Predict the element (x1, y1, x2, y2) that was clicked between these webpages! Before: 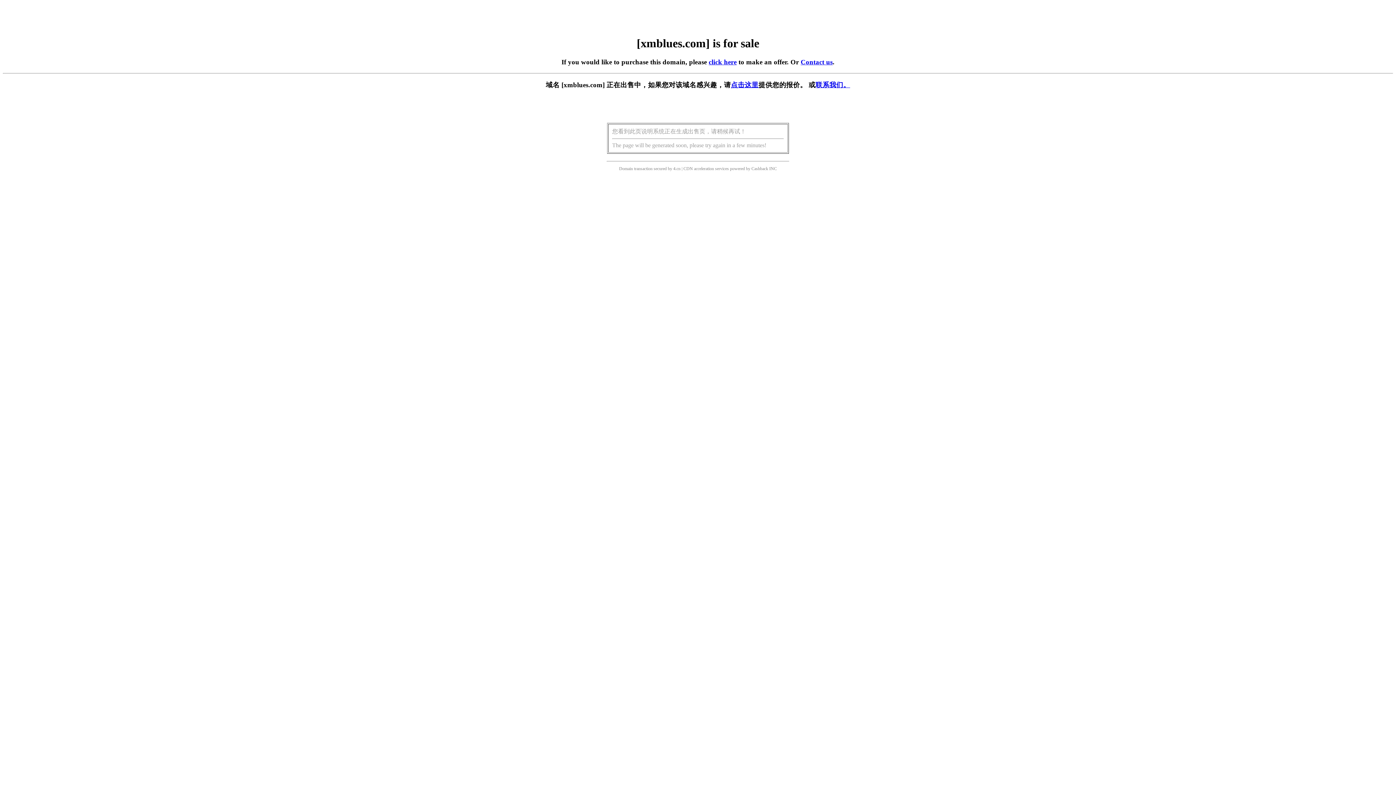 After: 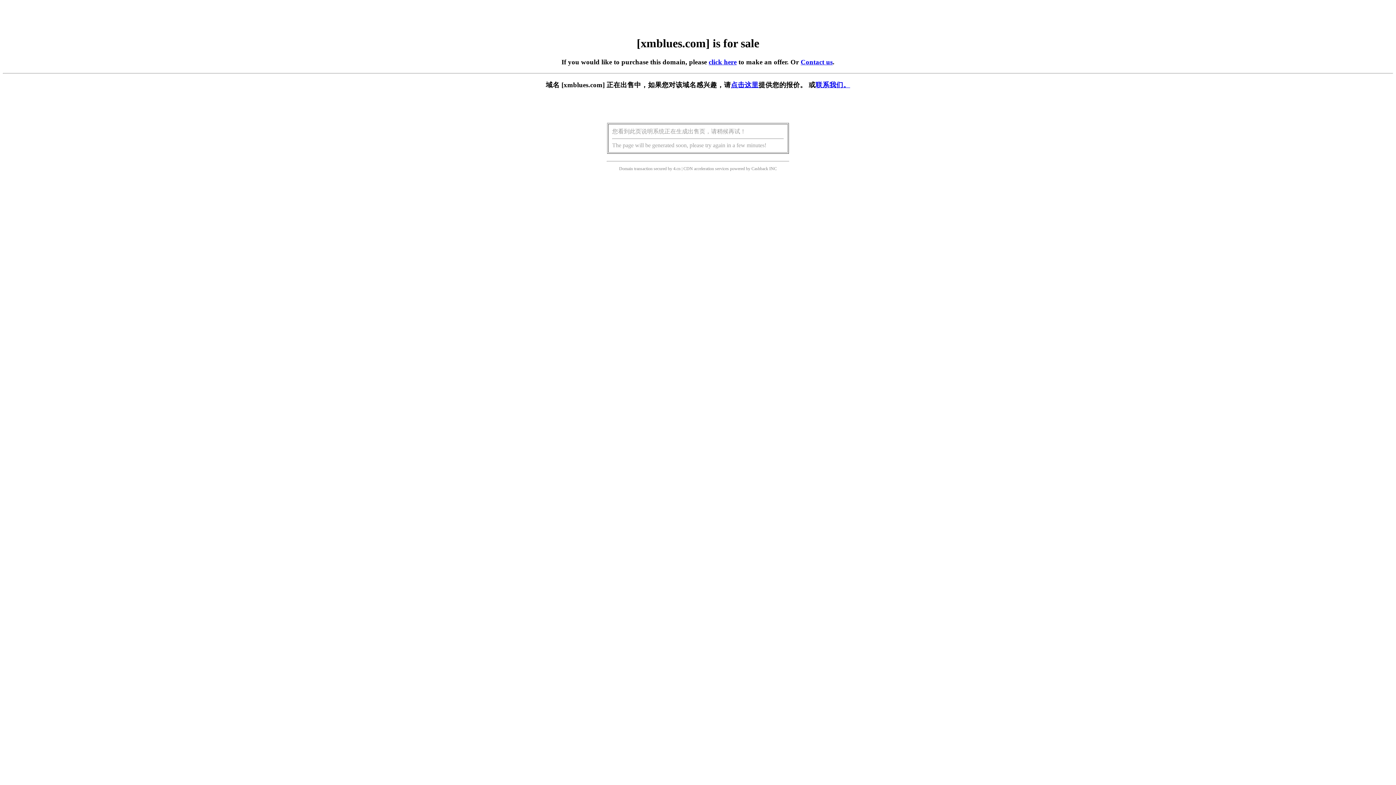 Action: bbox: (731, 81, 758, 88) label: 点击这里